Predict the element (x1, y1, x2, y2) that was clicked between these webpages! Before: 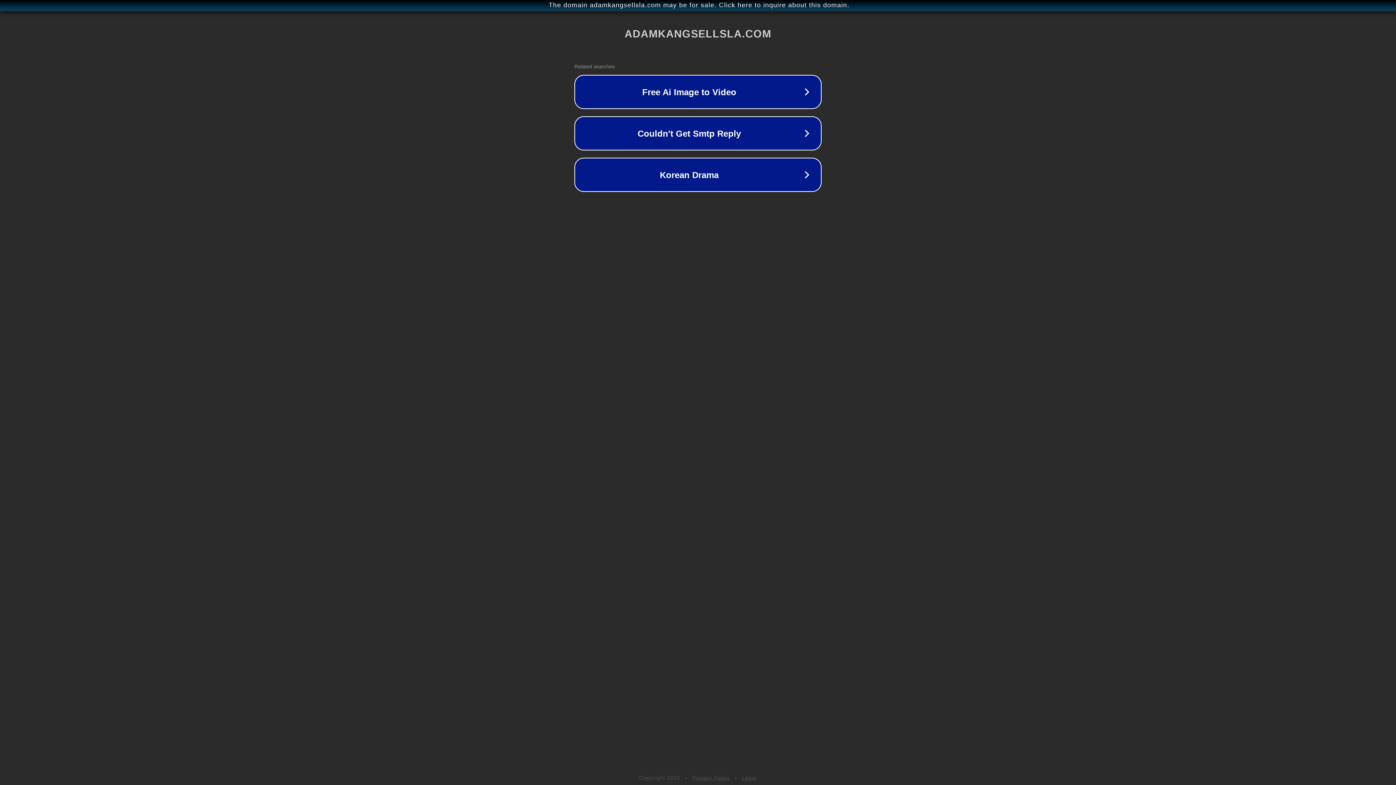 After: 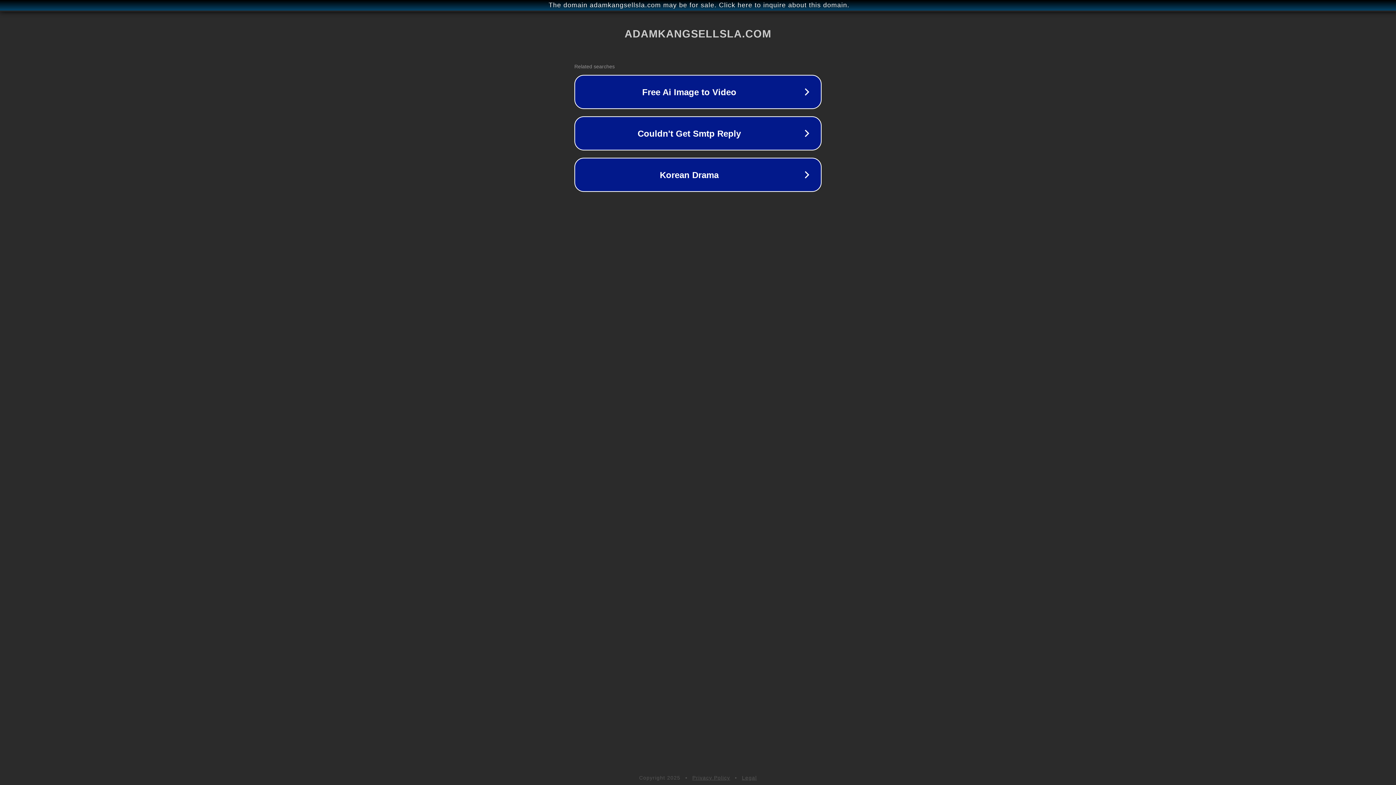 Action: label: Legal bbox: (742, 775, 757, 781)